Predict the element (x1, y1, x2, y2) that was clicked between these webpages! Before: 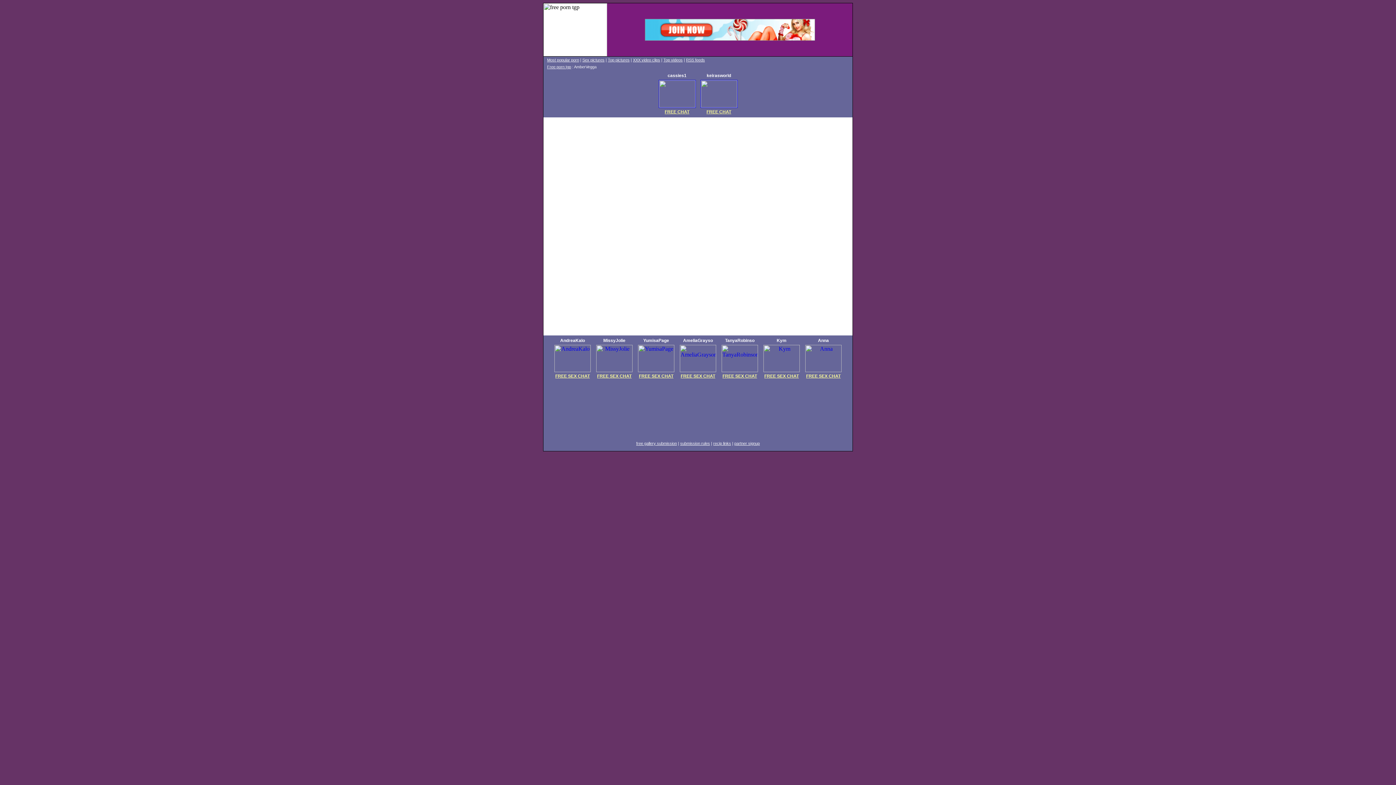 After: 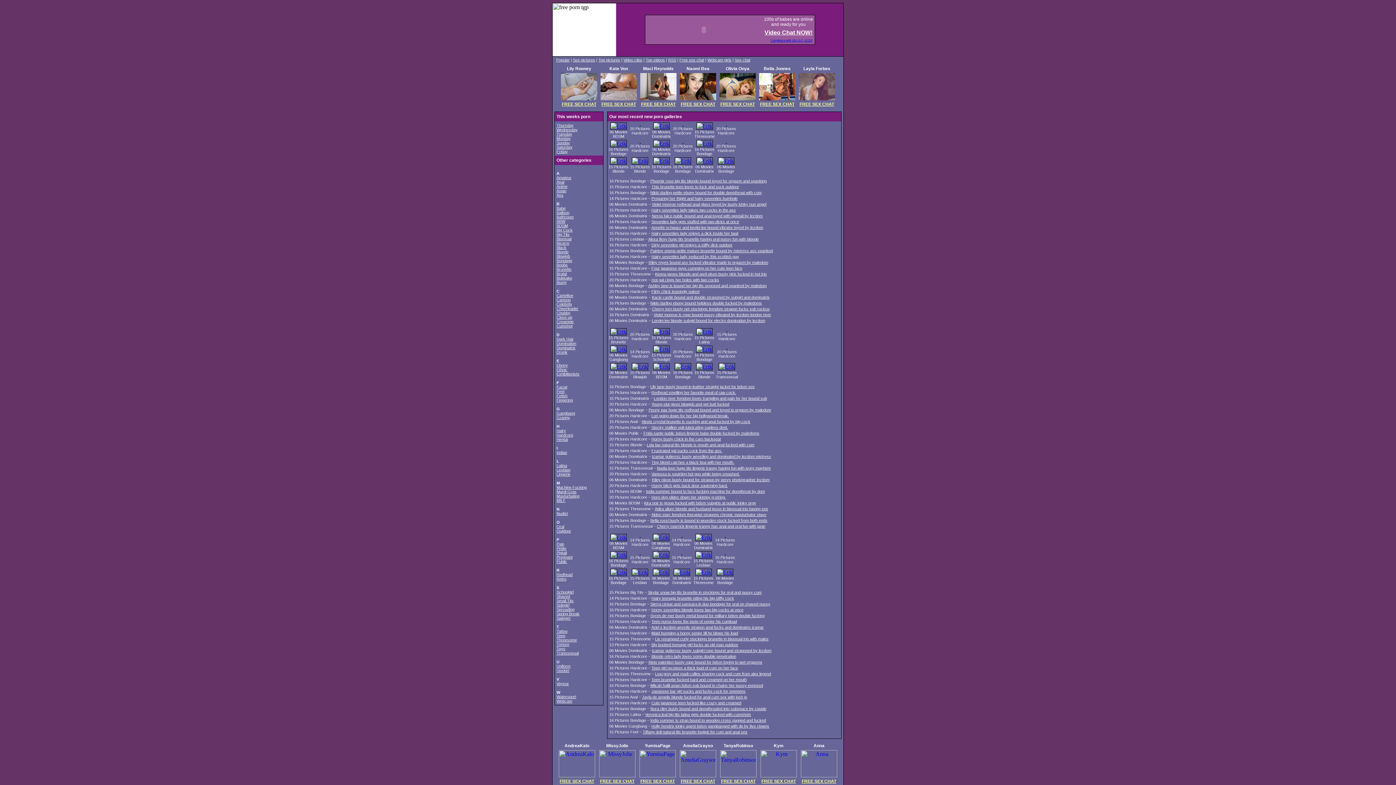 Action: label: Free porn tgp bbox: (547, 64, 571, 69)